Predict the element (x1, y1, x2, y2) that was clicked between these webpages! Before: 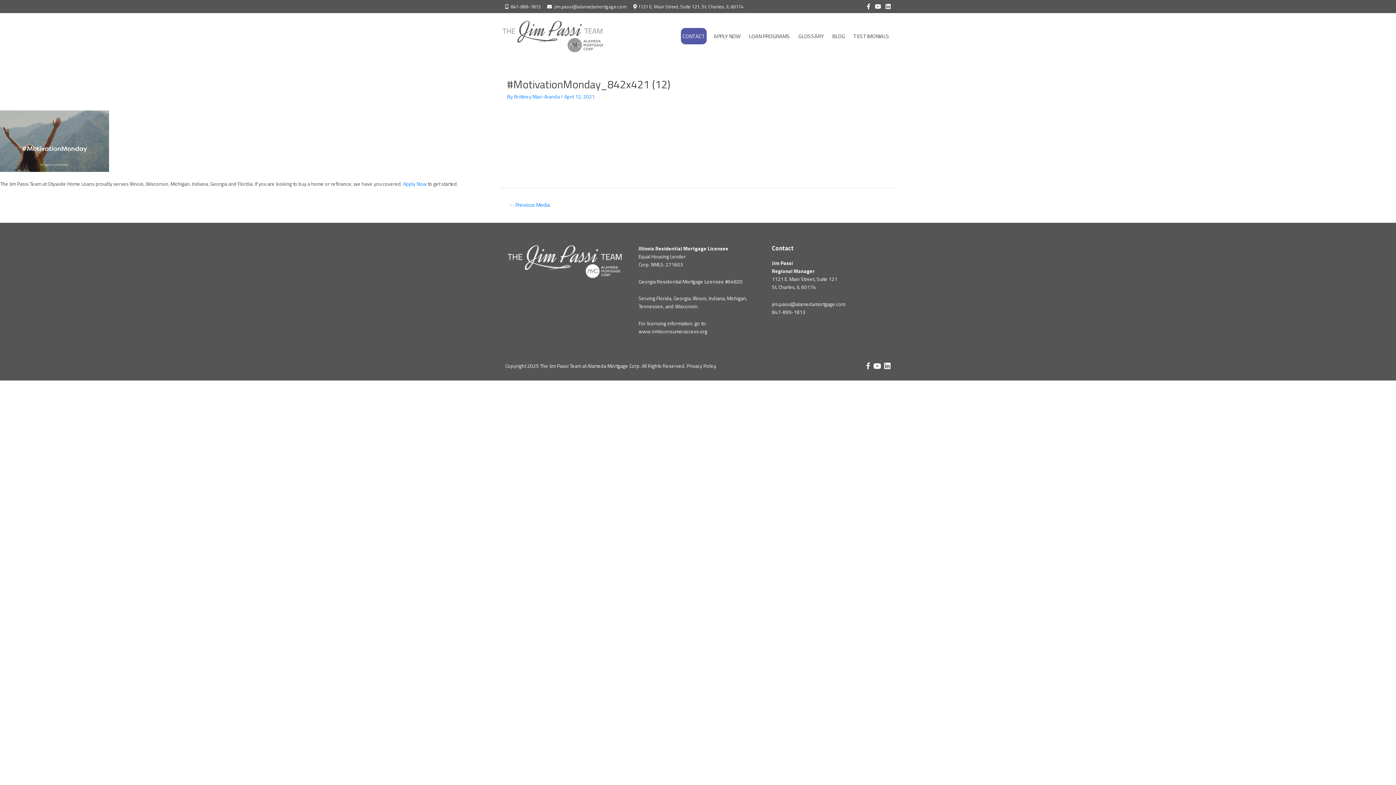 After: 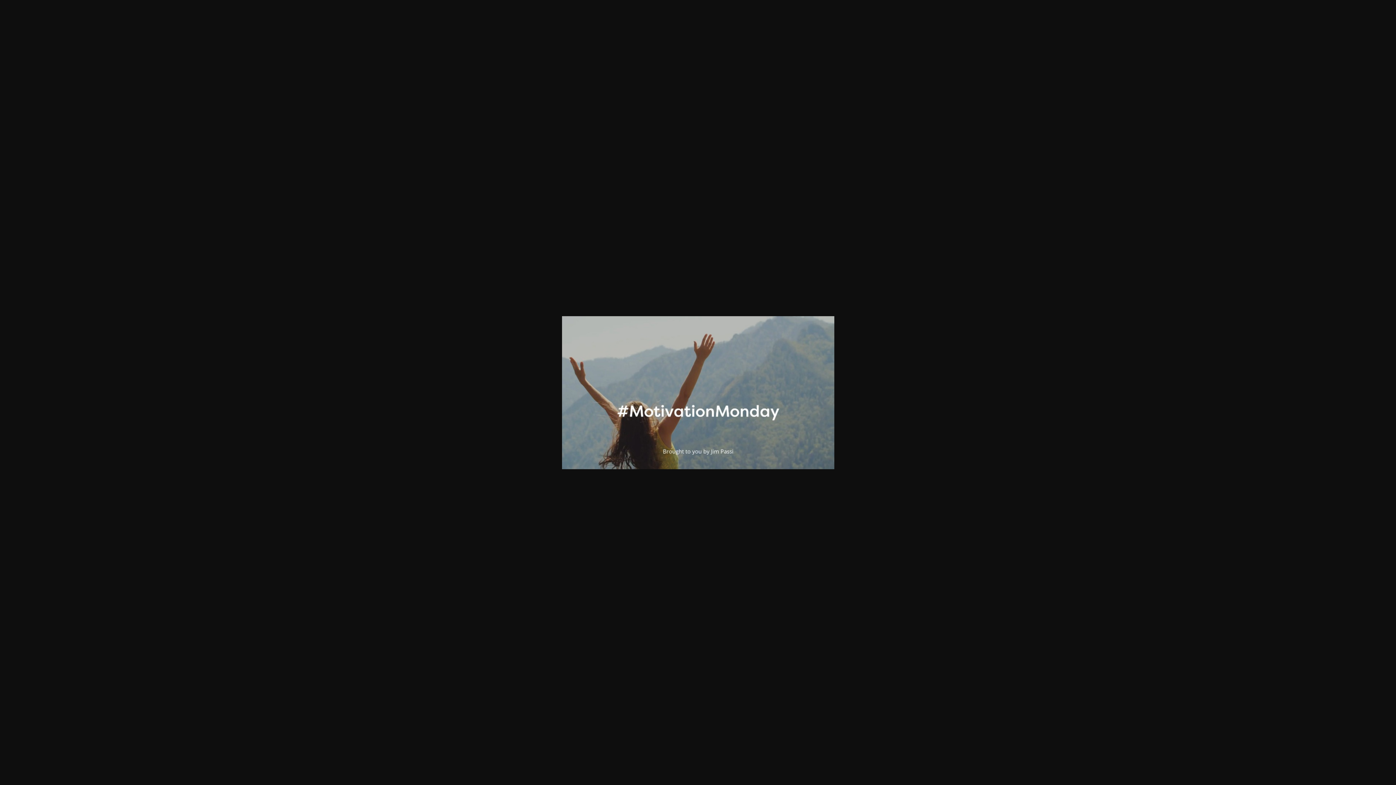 Action: bbox: (0, 136, 109, 144)